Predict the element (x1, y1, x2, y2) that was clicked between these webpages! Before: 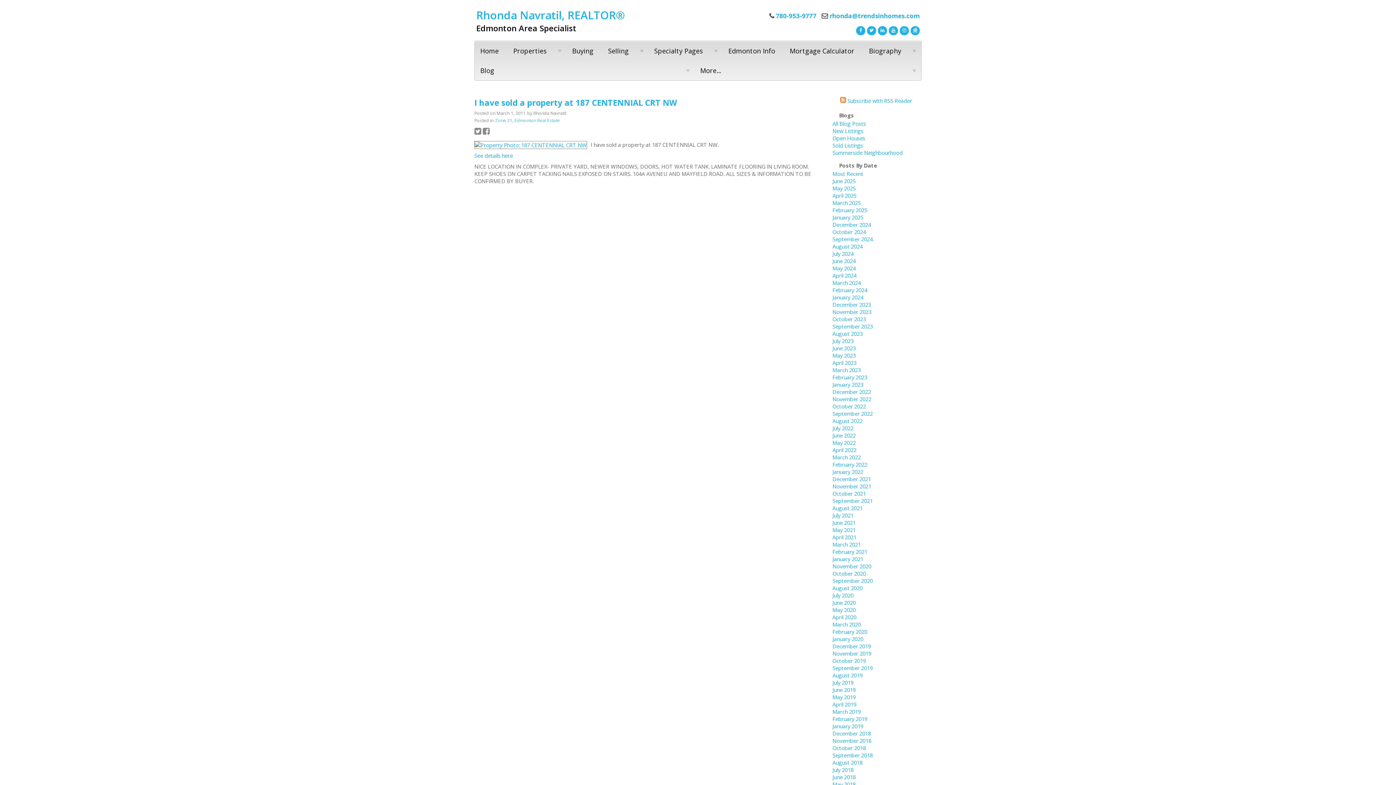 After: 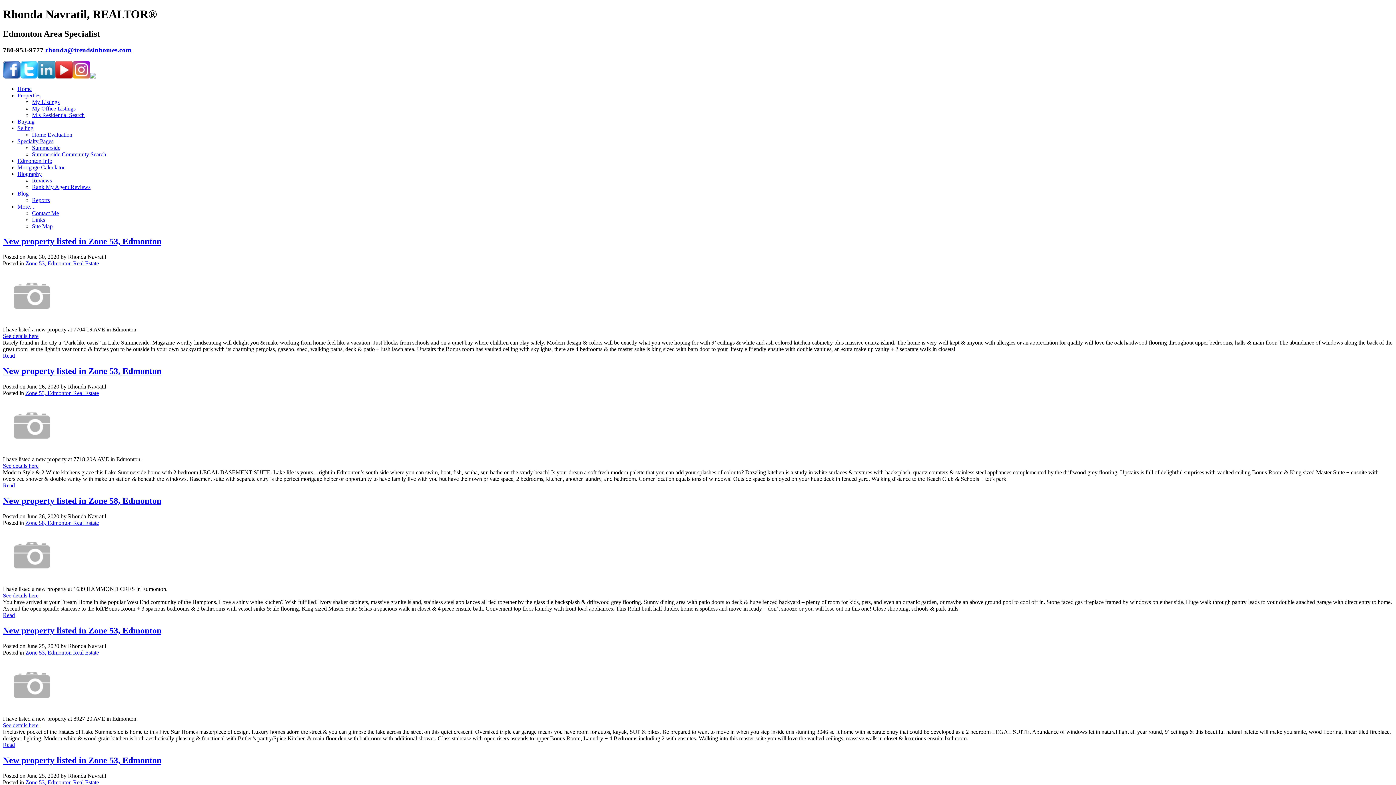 Action: bbox: (832, 599, 856, 606) label: June 2020